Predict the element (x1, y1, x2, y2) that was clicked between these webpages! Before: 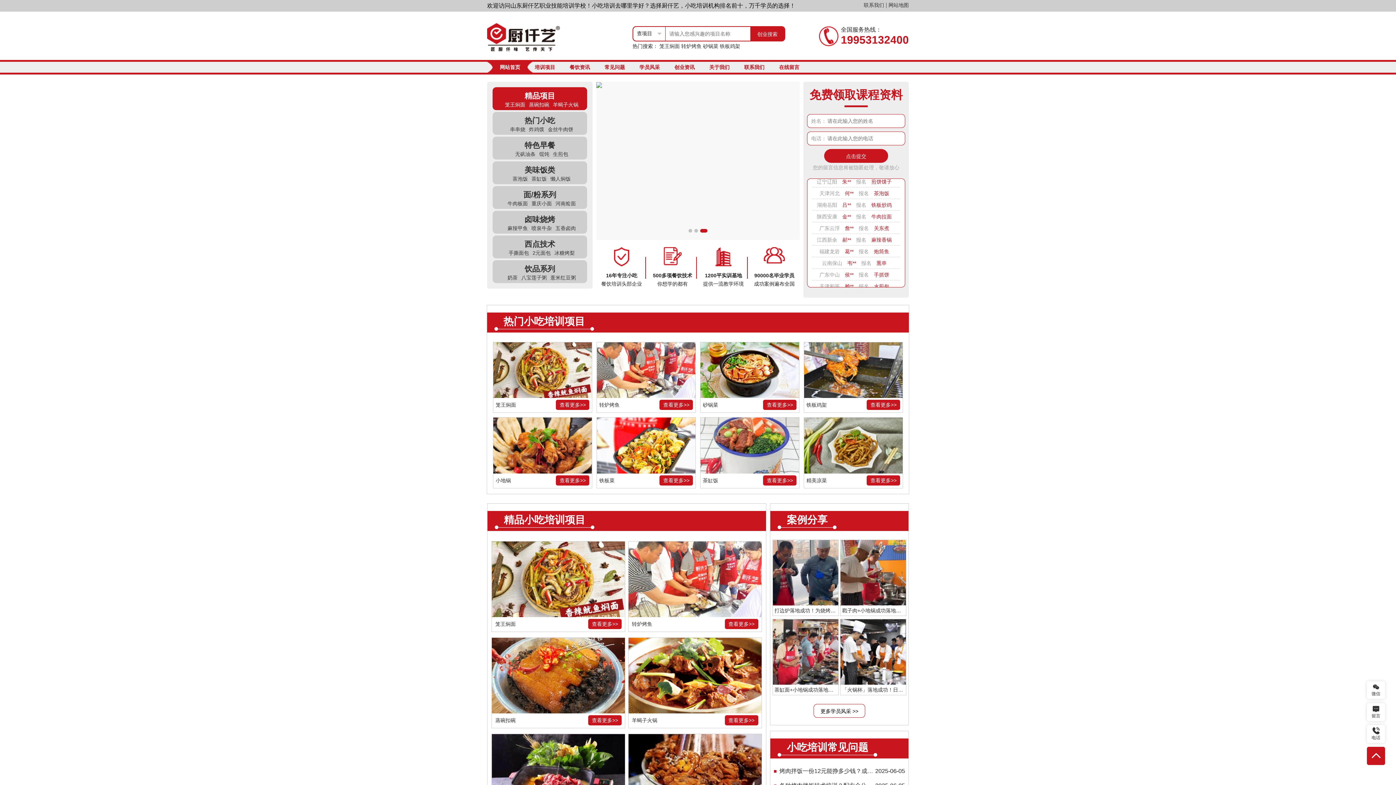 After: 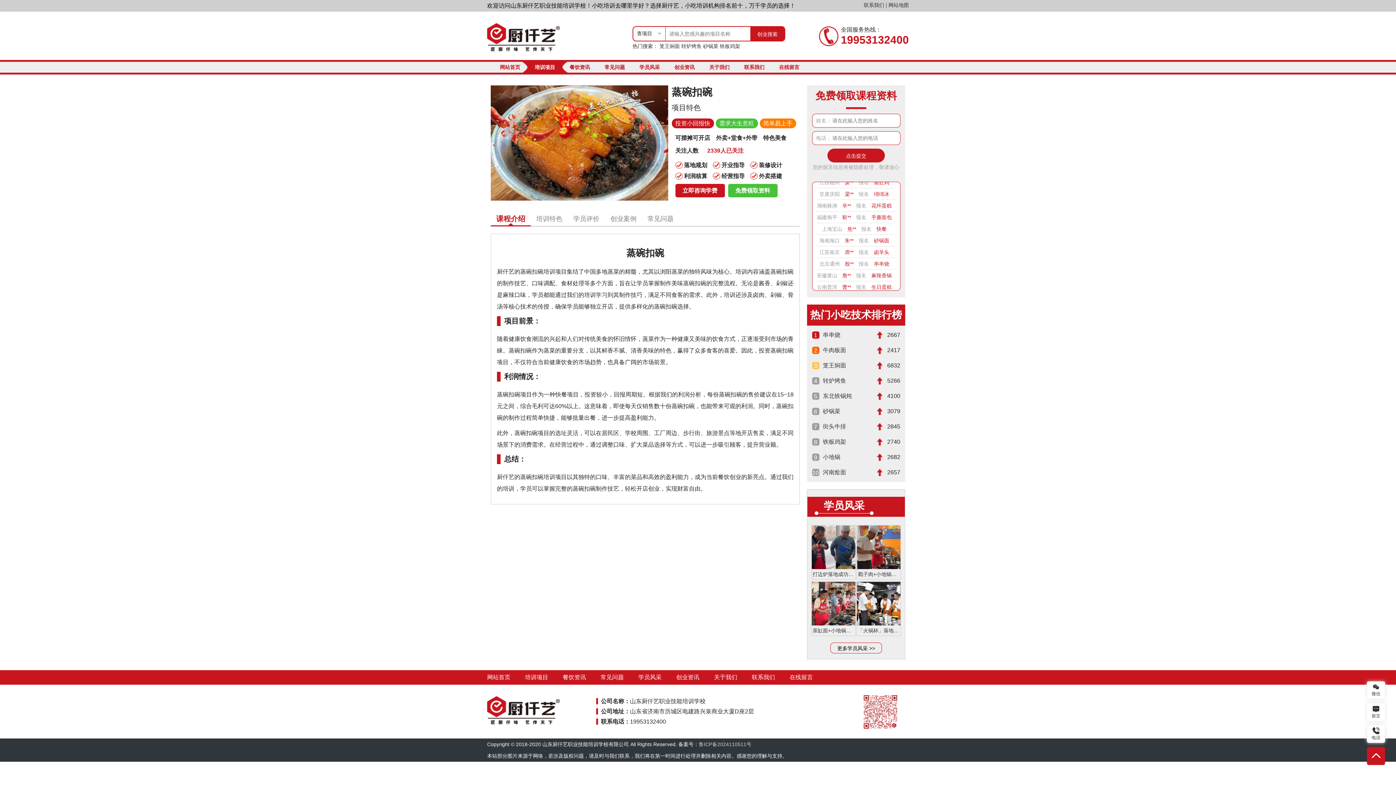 Action: bbox: (492, 638, 625, 713)